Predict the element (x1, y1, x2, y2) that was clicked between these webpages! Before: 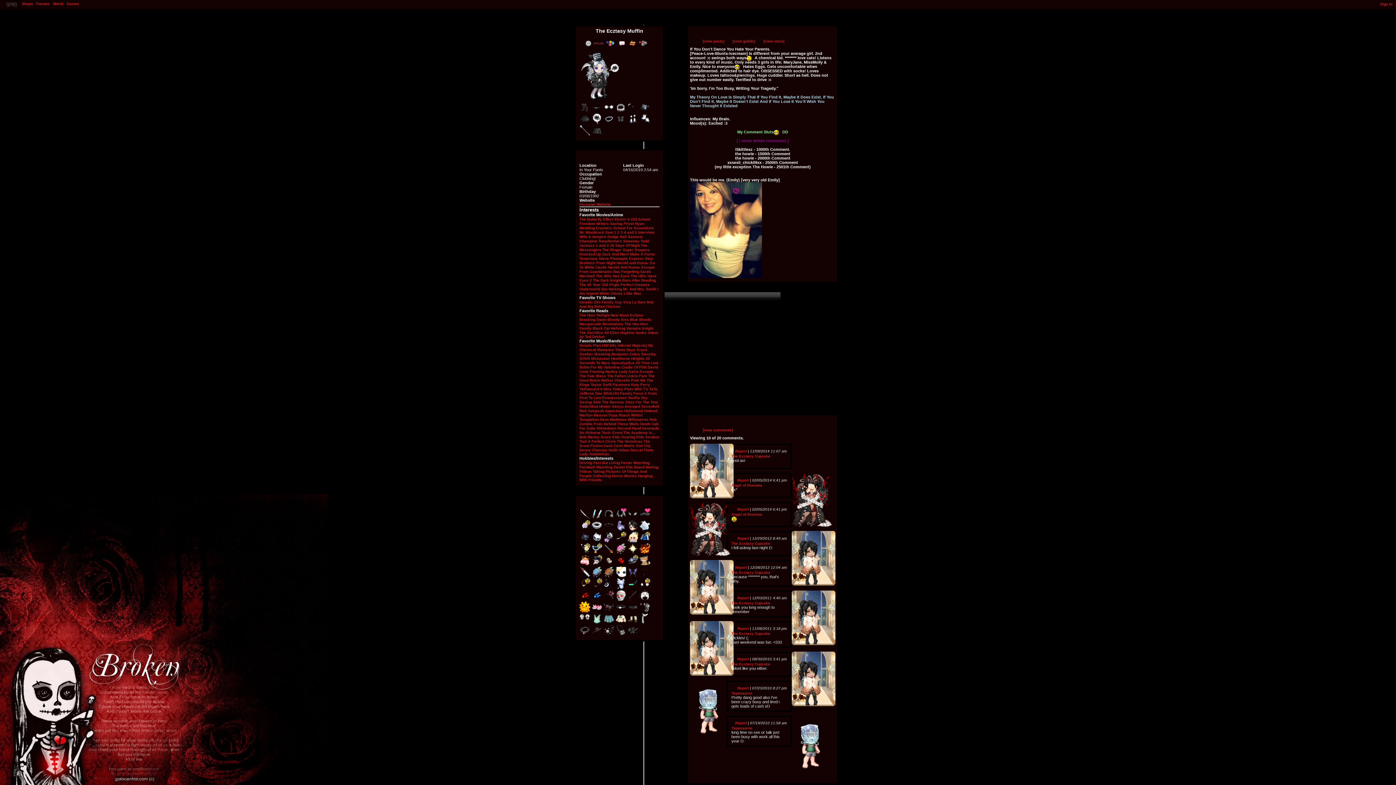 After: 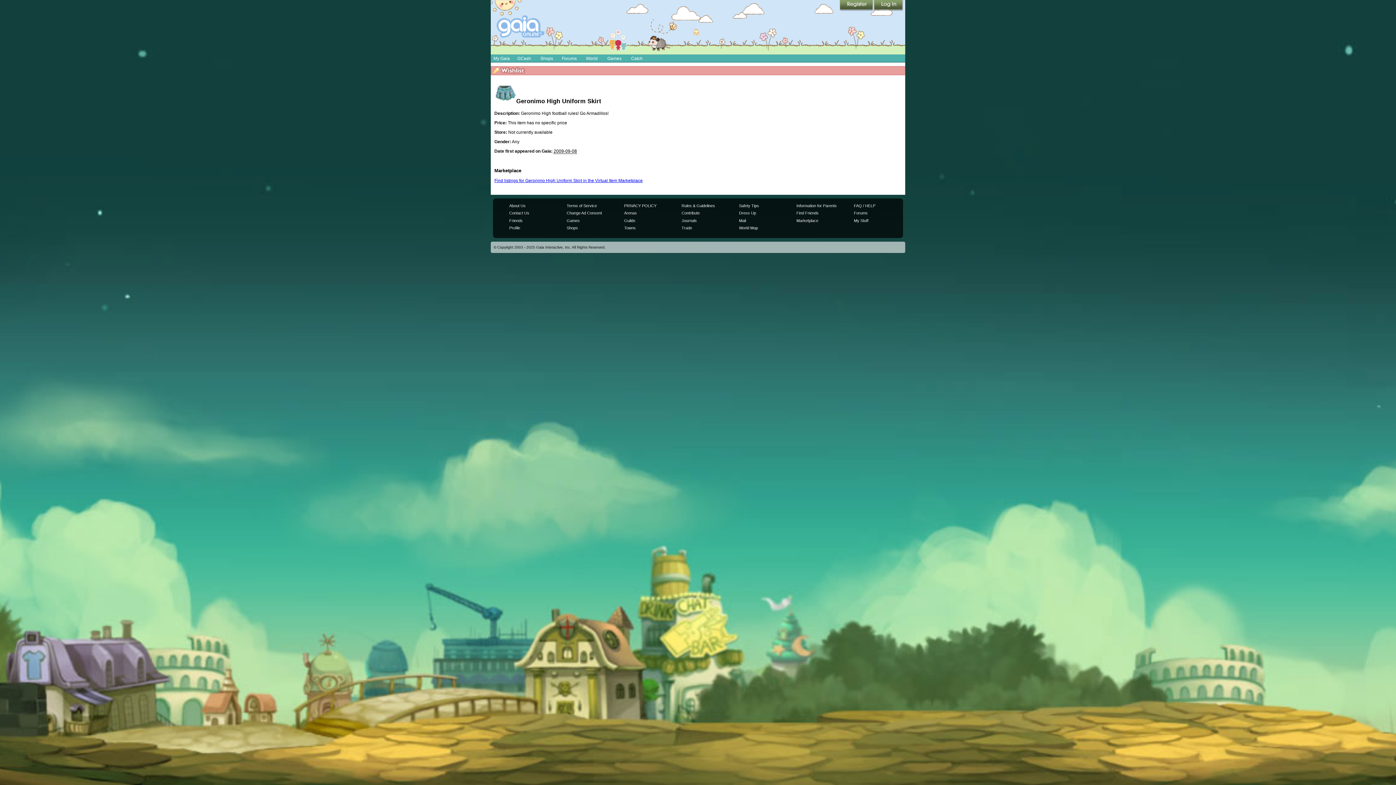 Action: bbox: (603, 621, 615, 625) label:  